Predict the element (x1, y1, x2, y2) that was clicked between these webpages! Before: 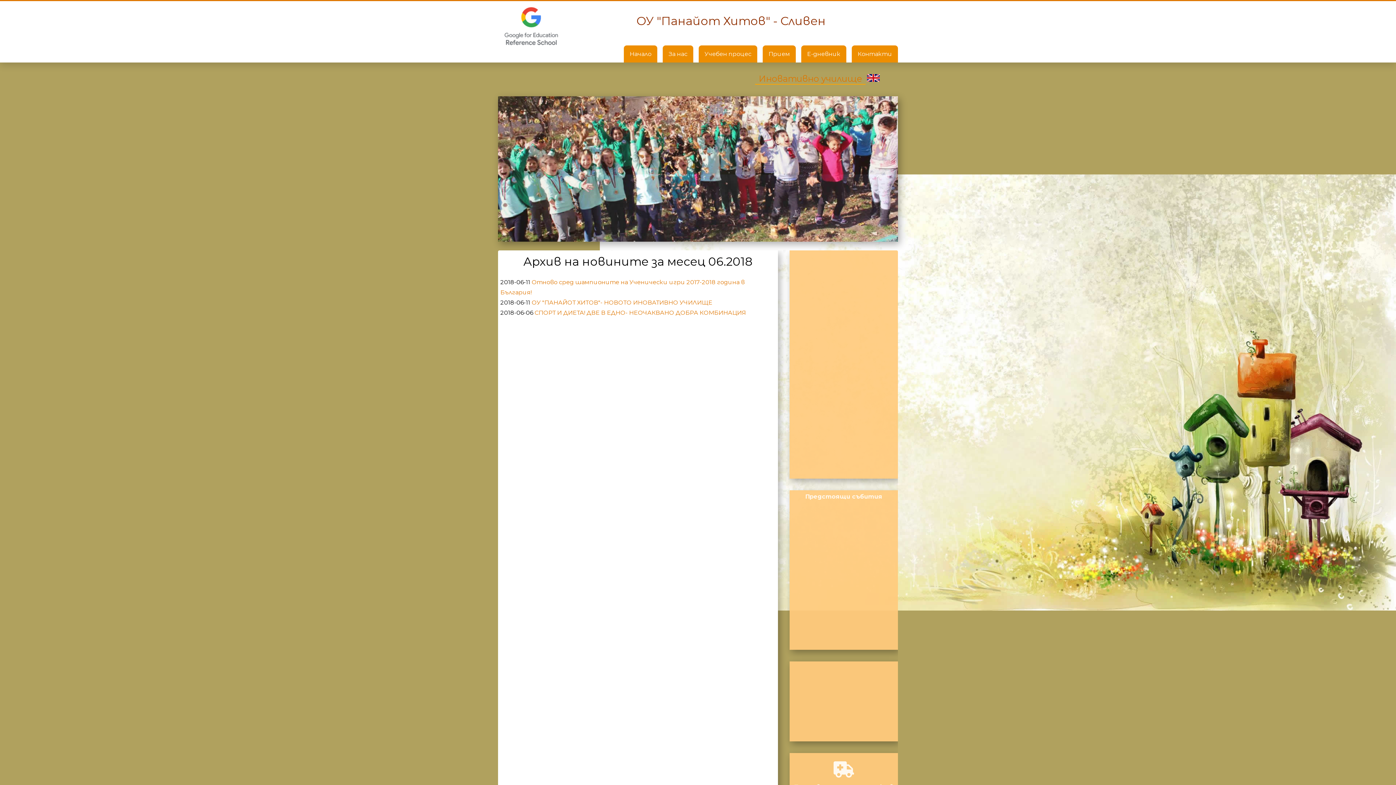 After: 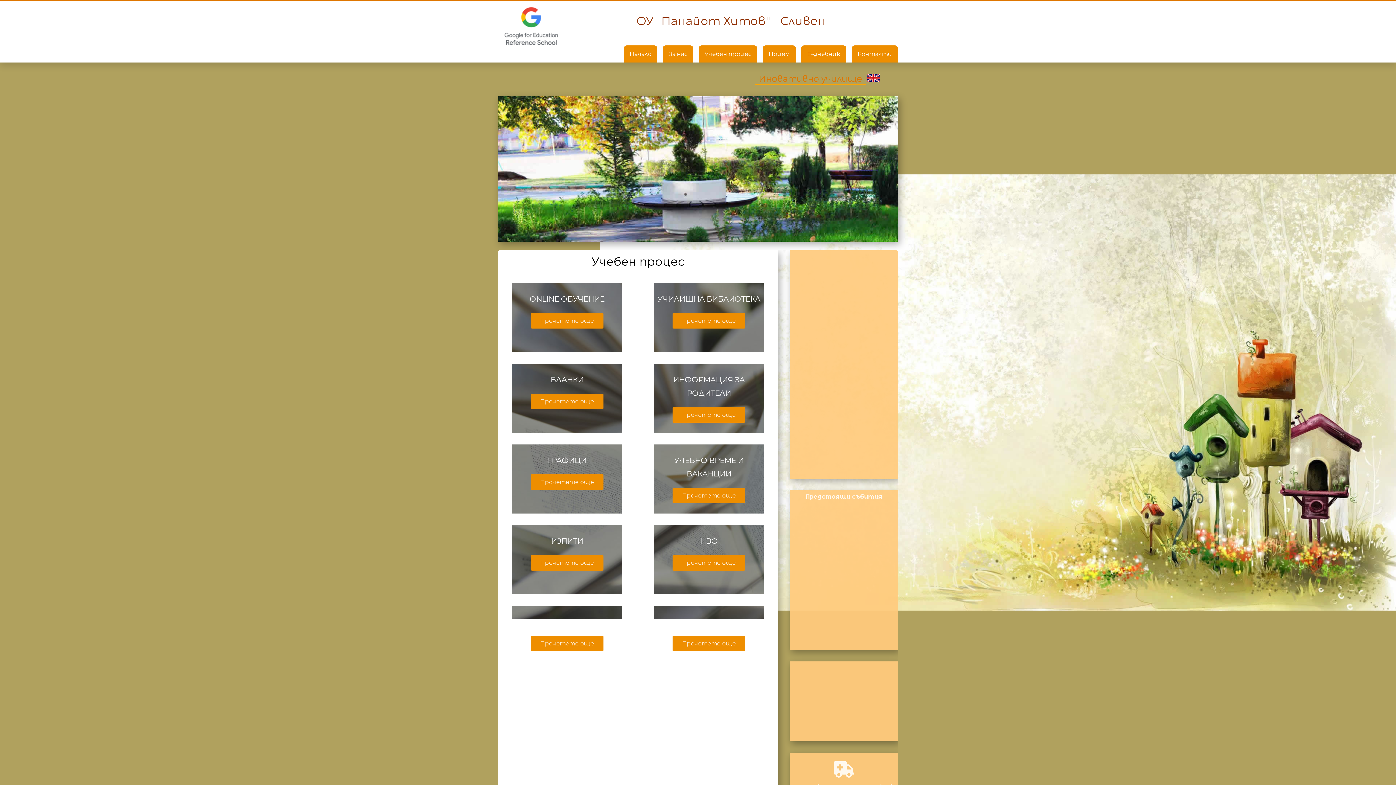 Action: bbox: (698, 45, 757, 62) label: Учебен процес